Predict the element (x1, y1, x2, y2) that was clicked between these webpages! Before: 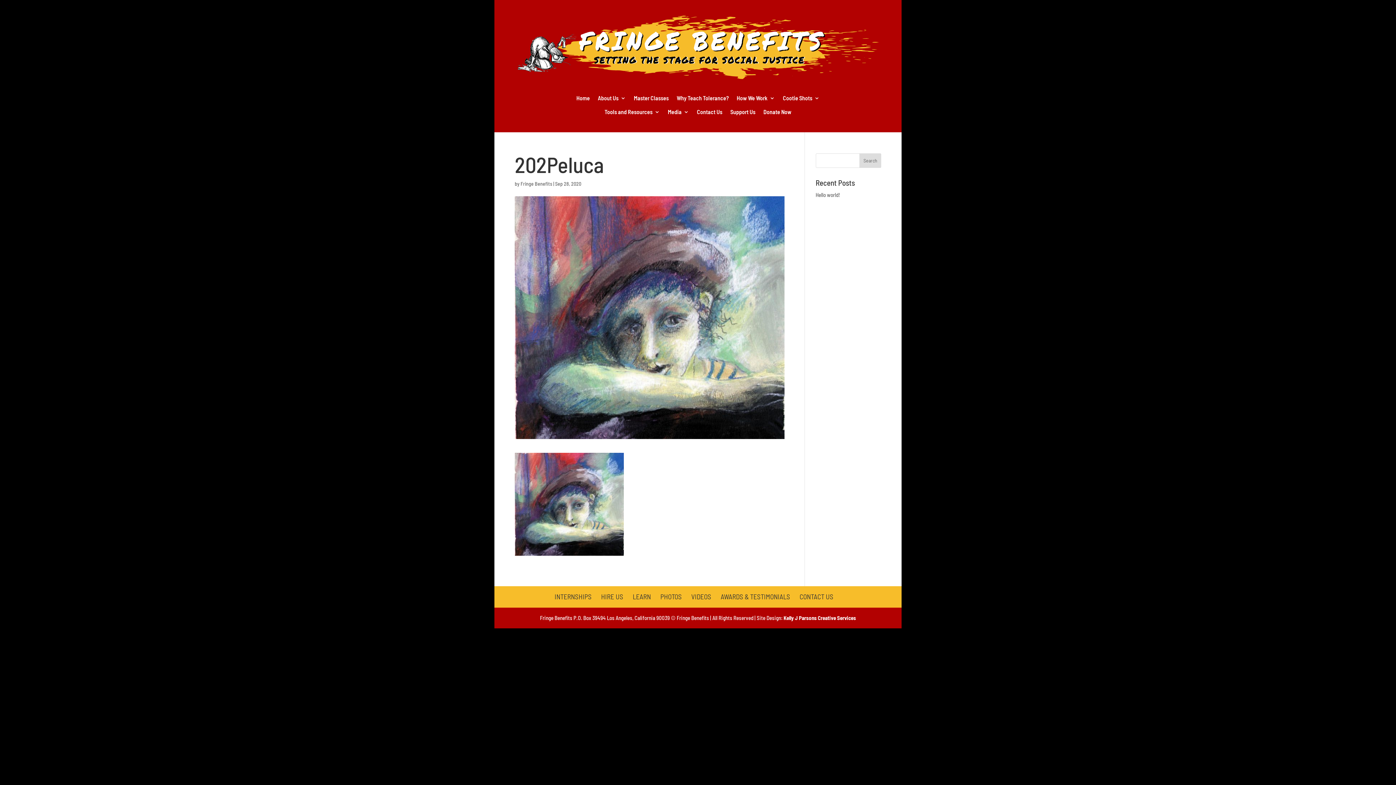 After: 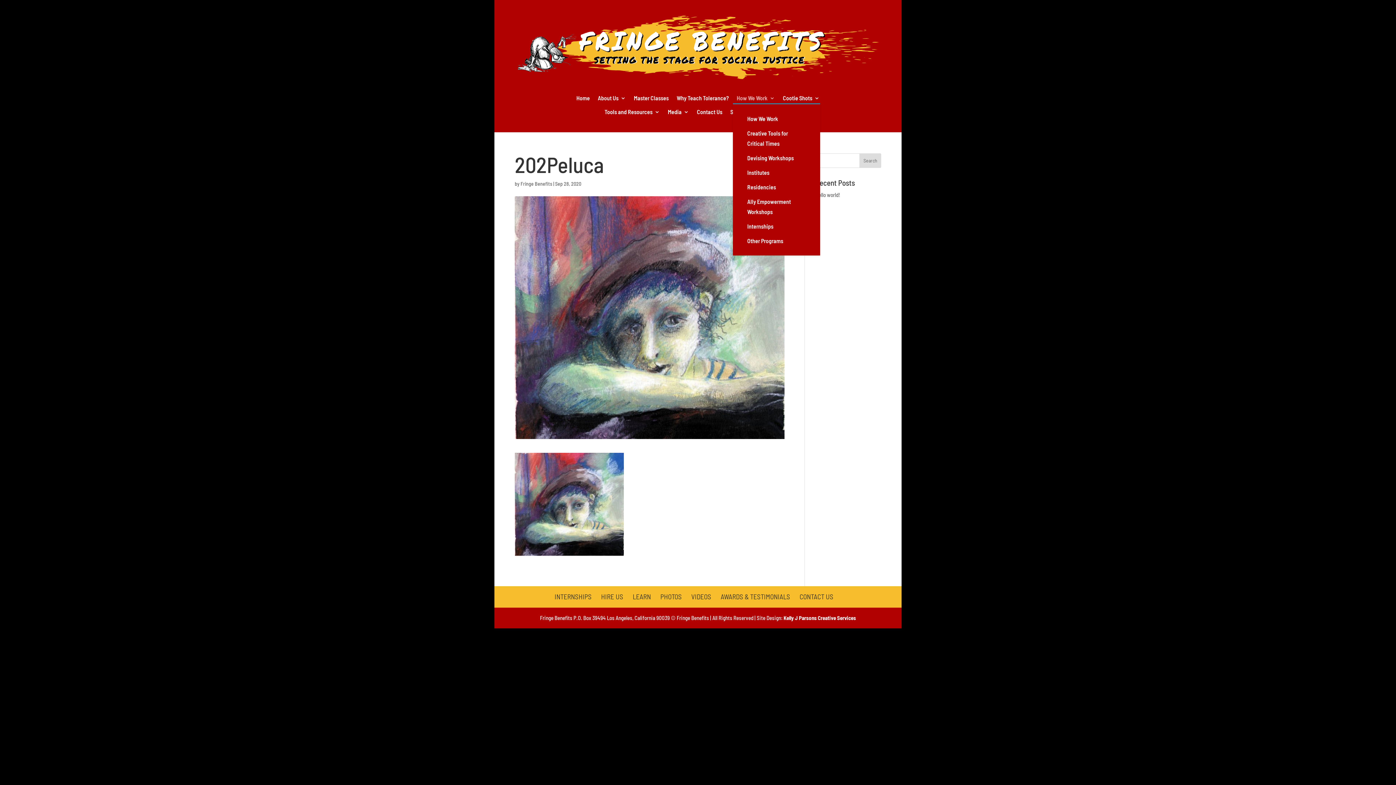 Action: bbox: (736, 95, 775, 103) label: How We Work